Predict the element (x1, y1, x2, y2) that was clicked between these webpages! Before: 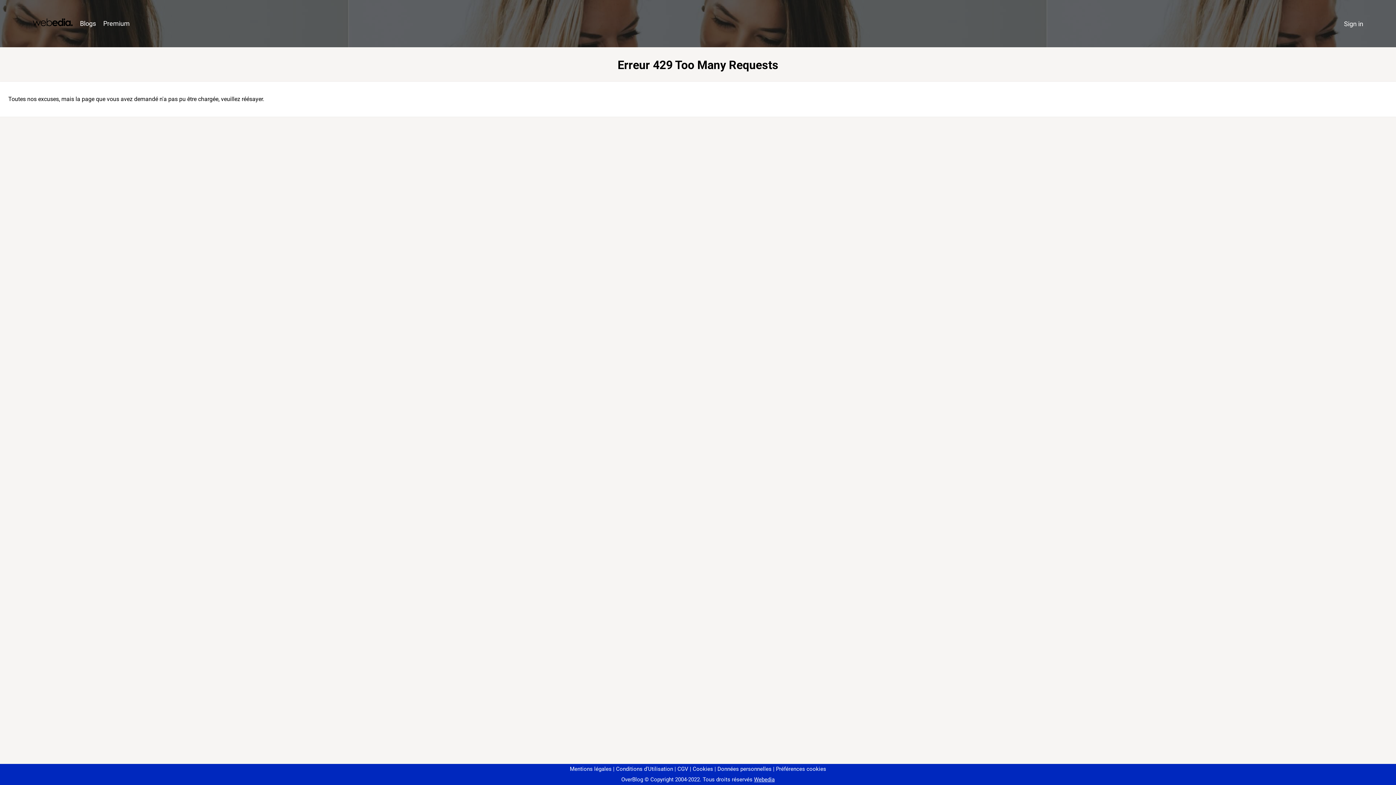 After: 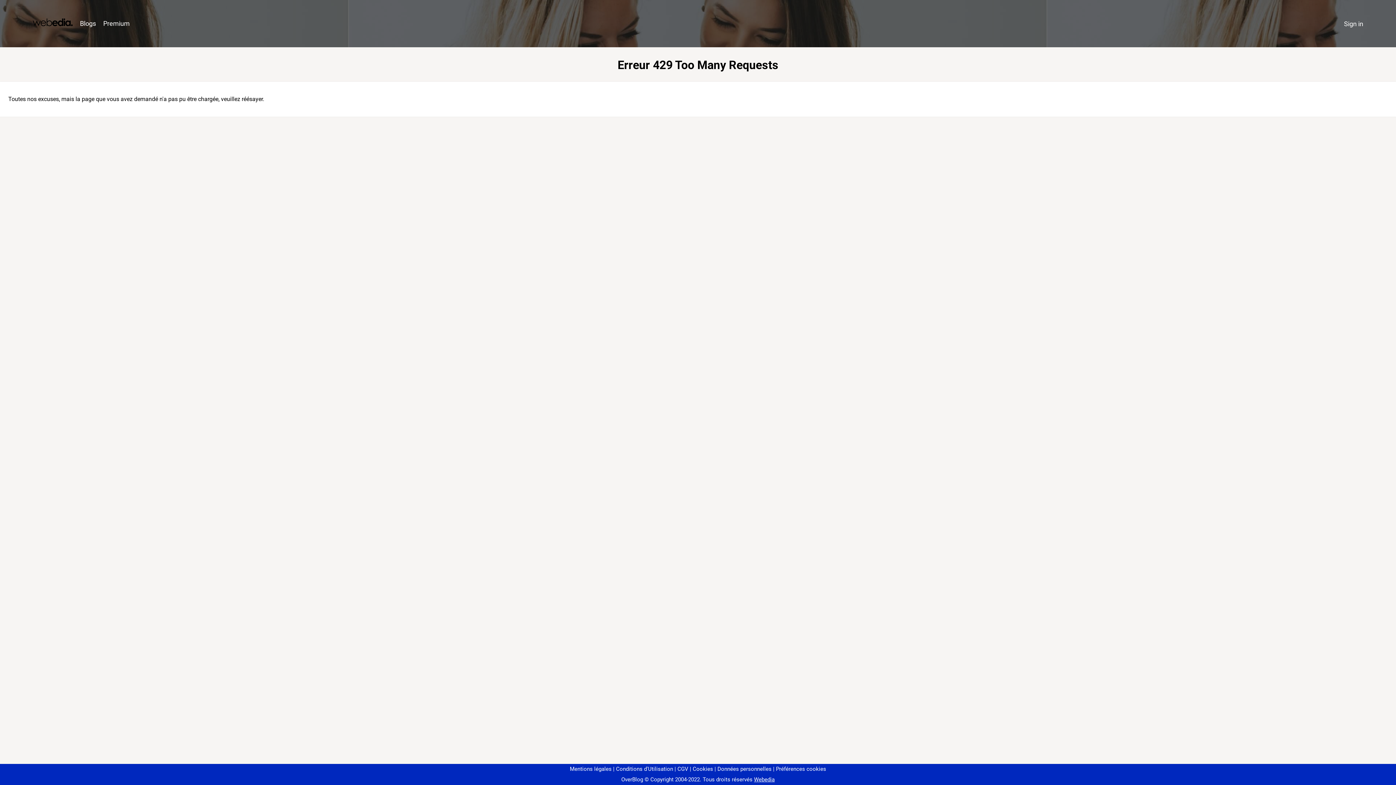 Action: bbox: (773, 766, 826, 772) label: Préférences cookies